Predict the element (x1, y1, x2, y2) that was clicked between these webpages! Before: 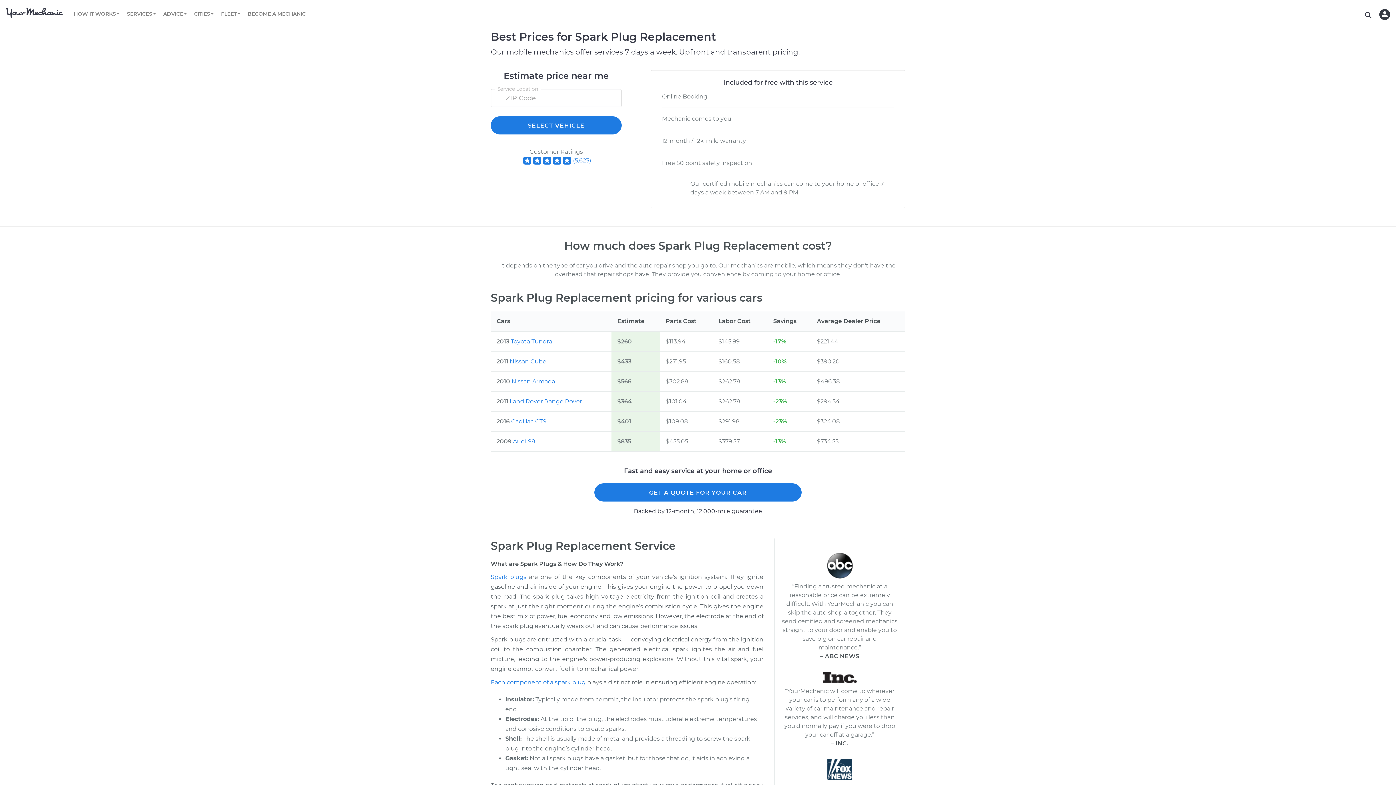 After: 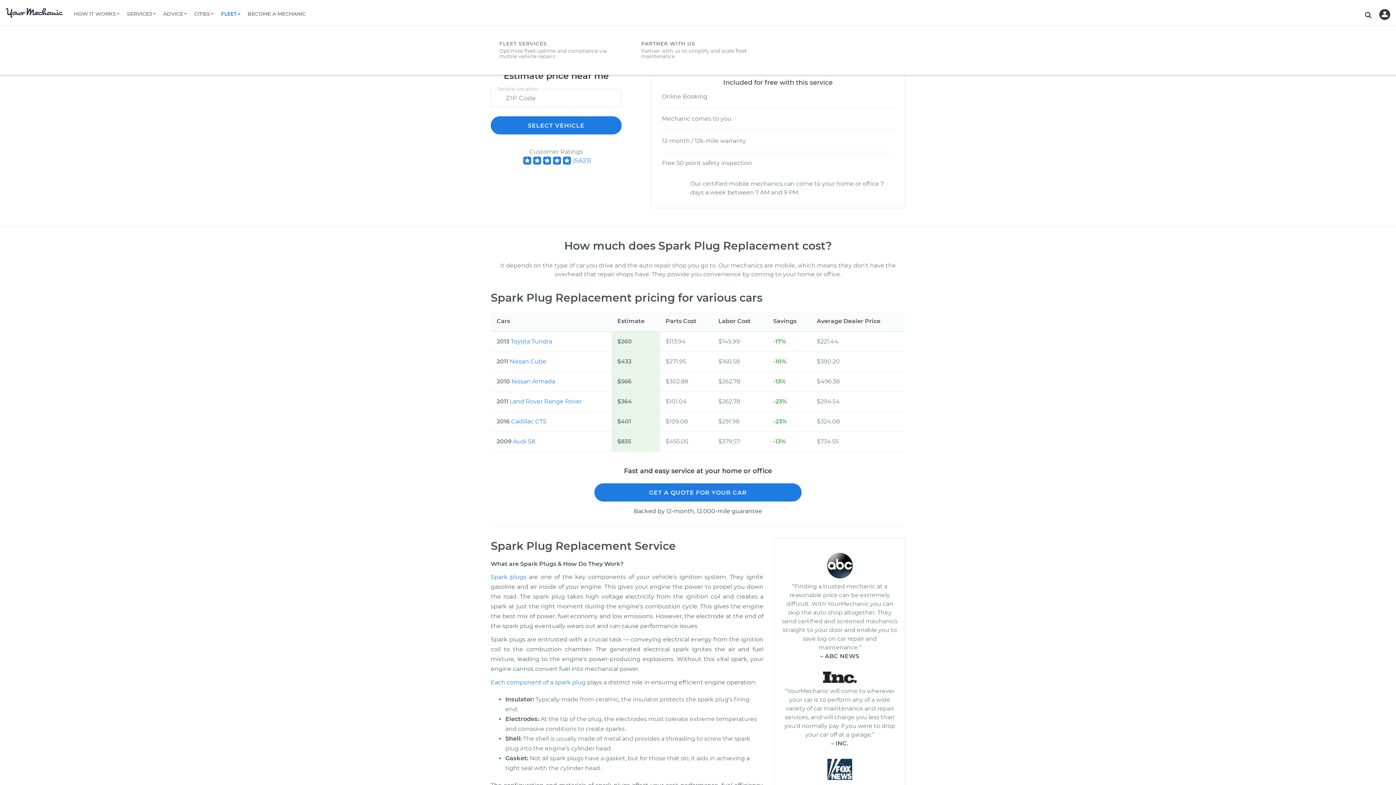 Action: label: FLEET bbox: (217, 9, 244, 18)